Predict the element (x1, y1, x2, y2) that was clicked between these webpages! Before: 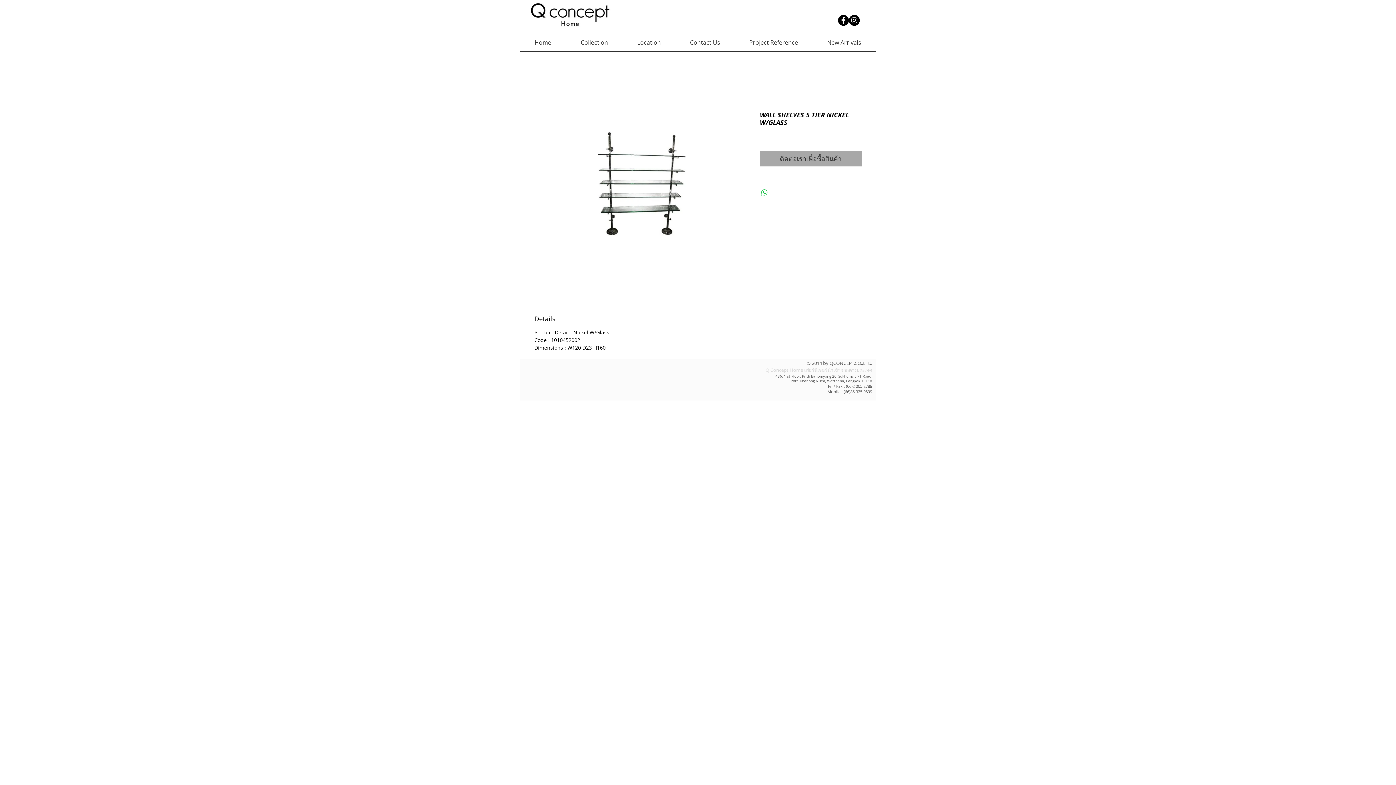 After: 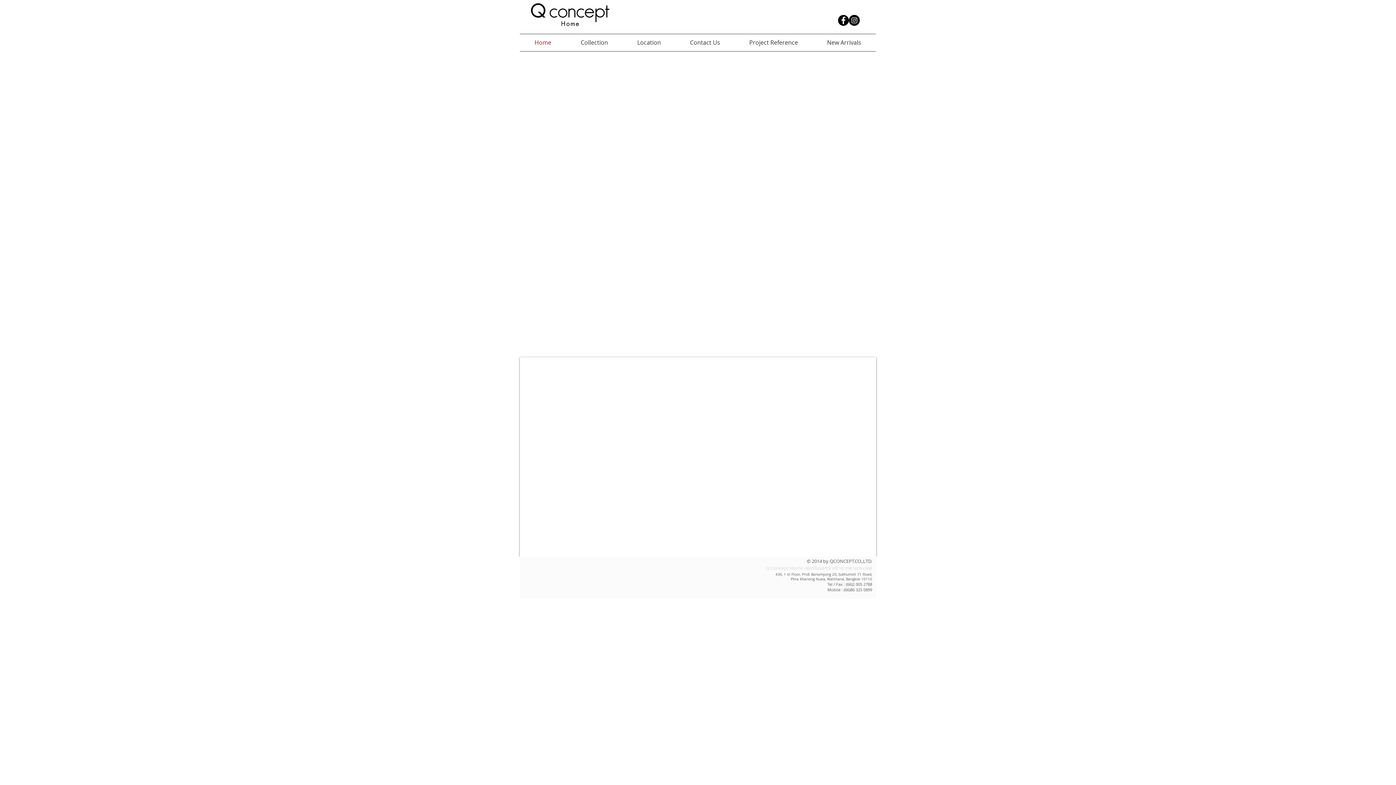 Action: bbox: (520, 34, 566, 51) label: Home